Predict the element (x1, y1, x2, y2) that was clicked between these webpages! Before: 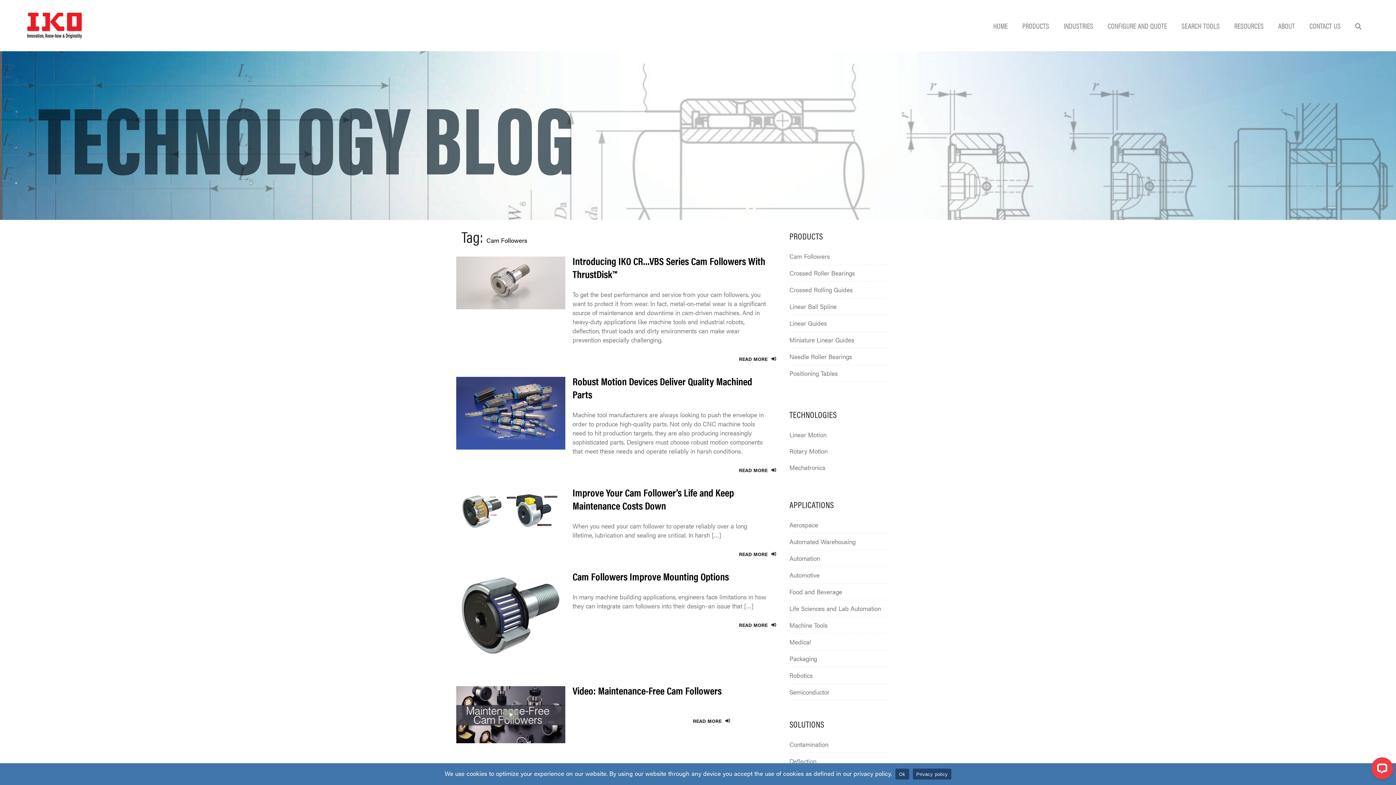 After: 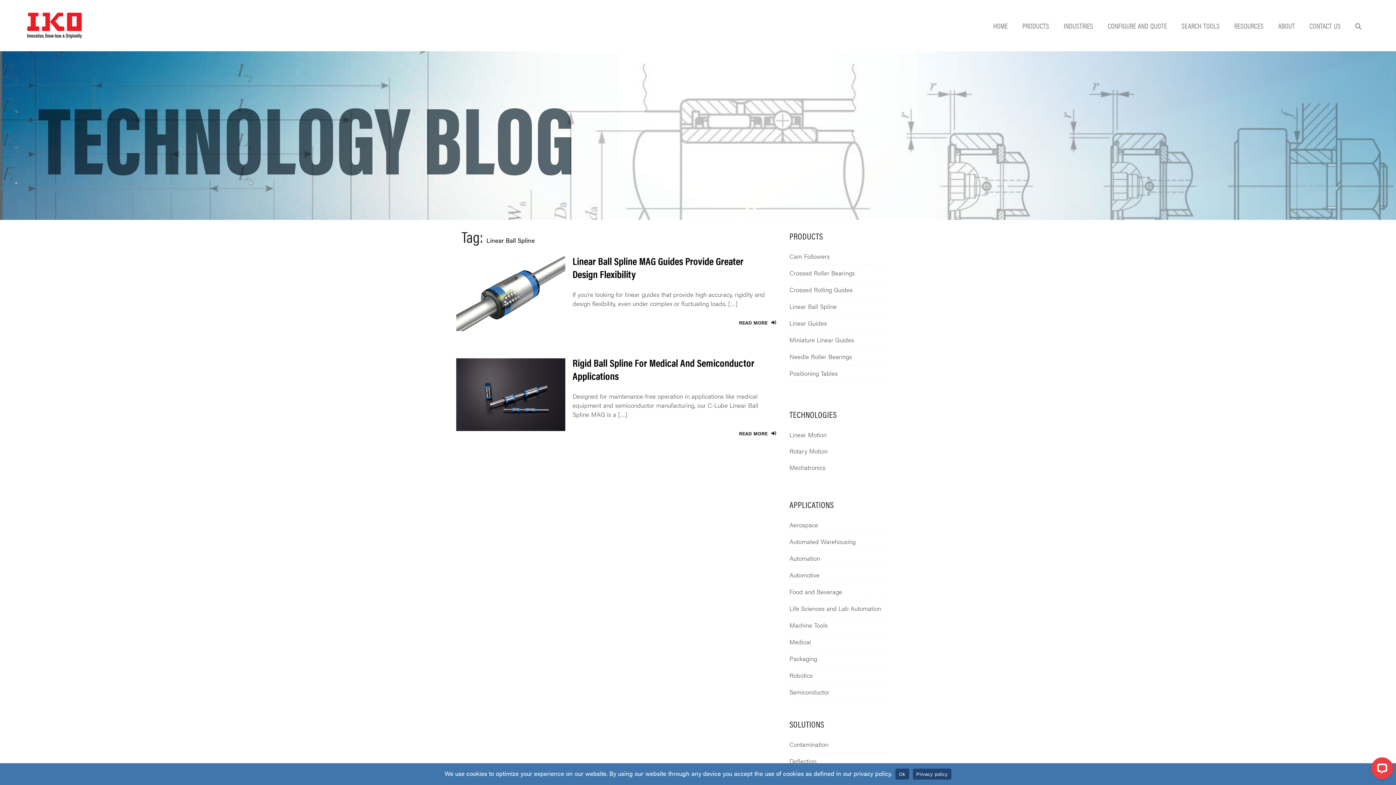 Action: bbox: (789, 302, 836, 310) label: Linear Ball Spline